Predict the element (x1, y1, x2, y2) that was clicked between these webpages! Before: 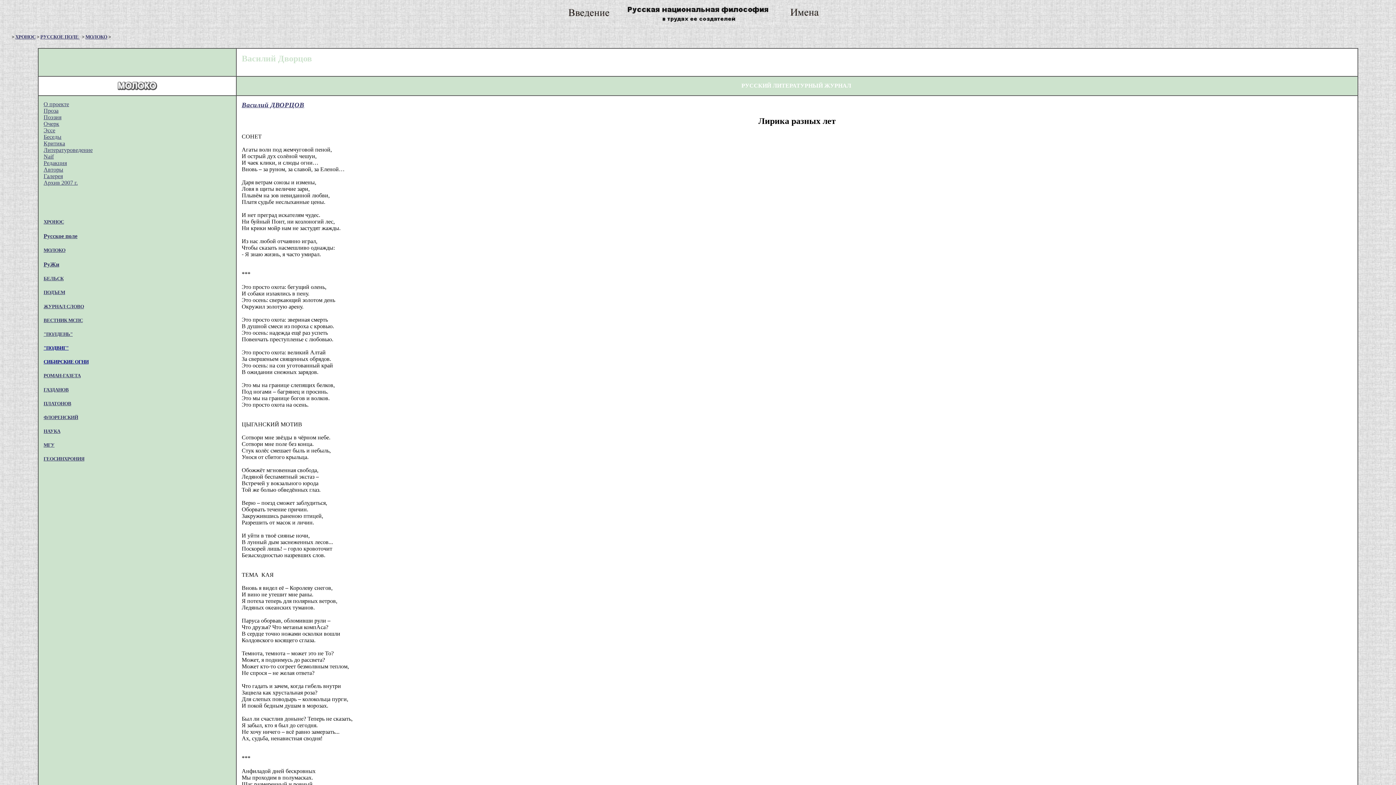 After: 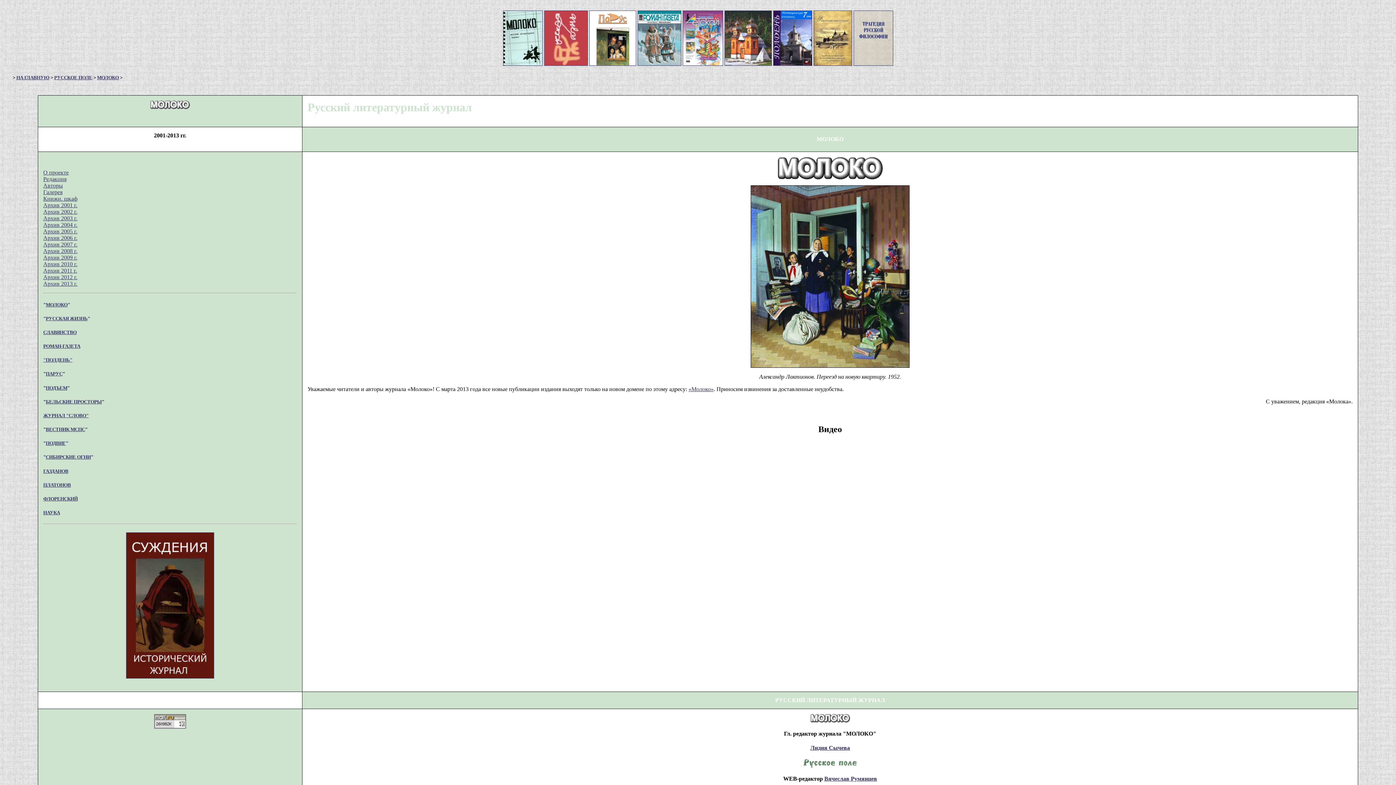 Action: bbox: (43, 153, 53, 159) label: Naif
